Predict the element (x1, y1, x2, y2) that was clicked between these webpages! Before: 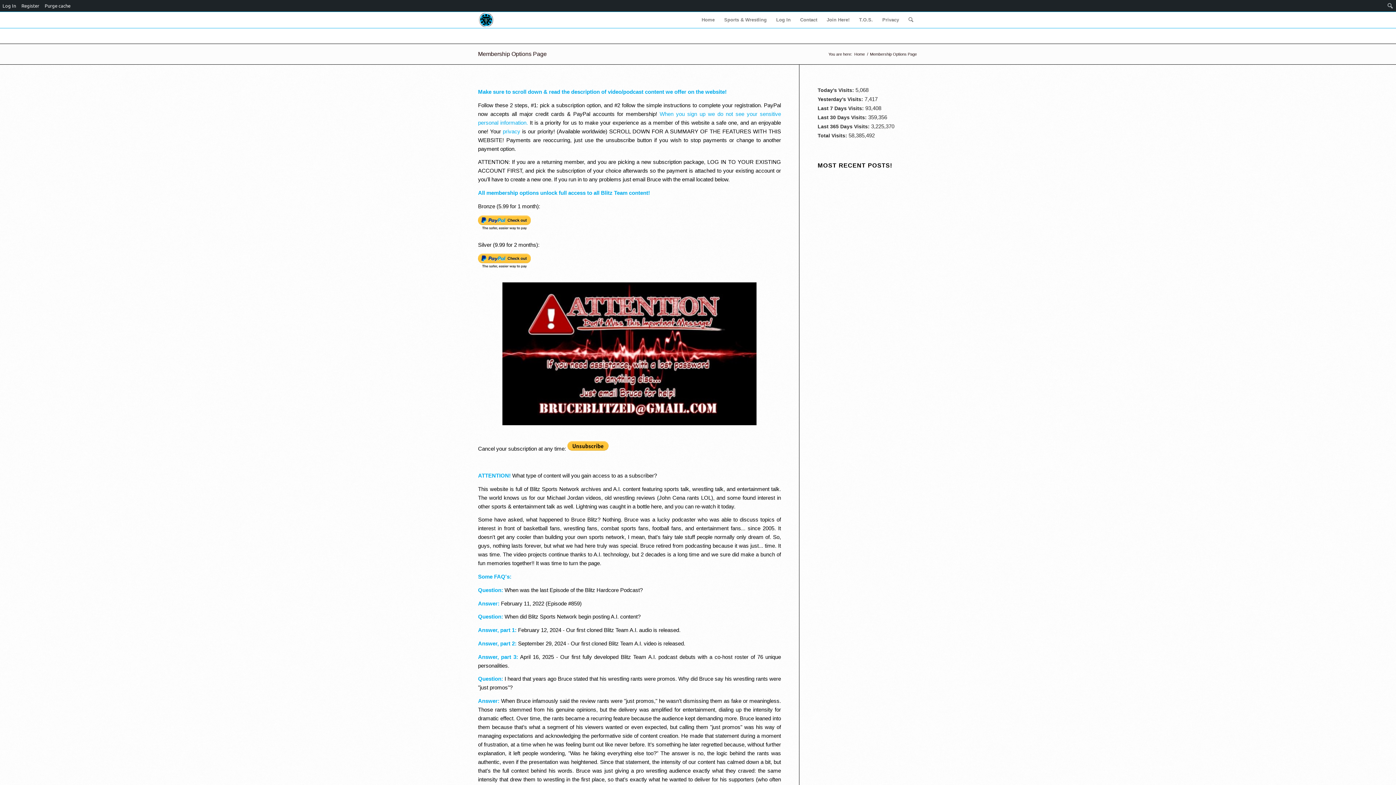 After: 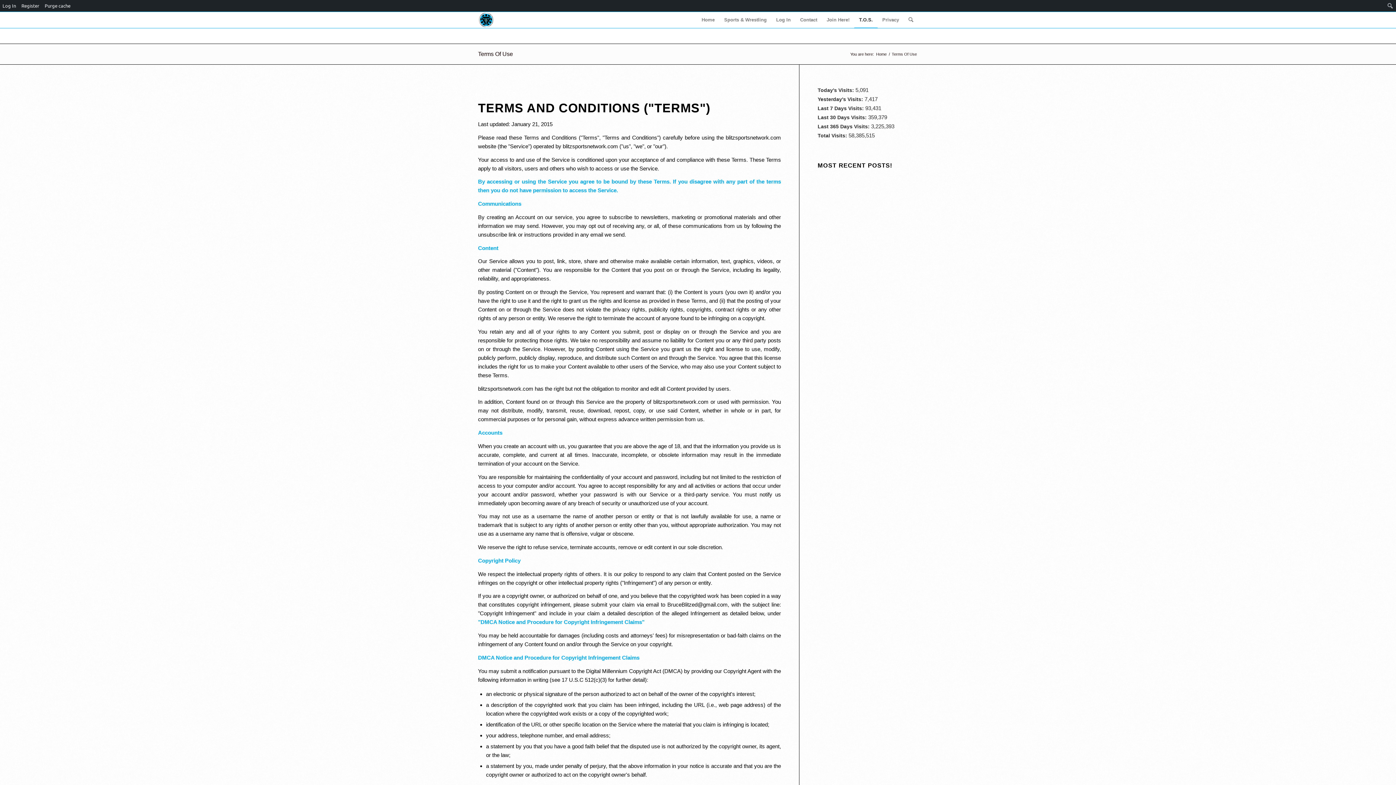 Action: bbox: (854, 12, 877, 28) label: T.O.S.